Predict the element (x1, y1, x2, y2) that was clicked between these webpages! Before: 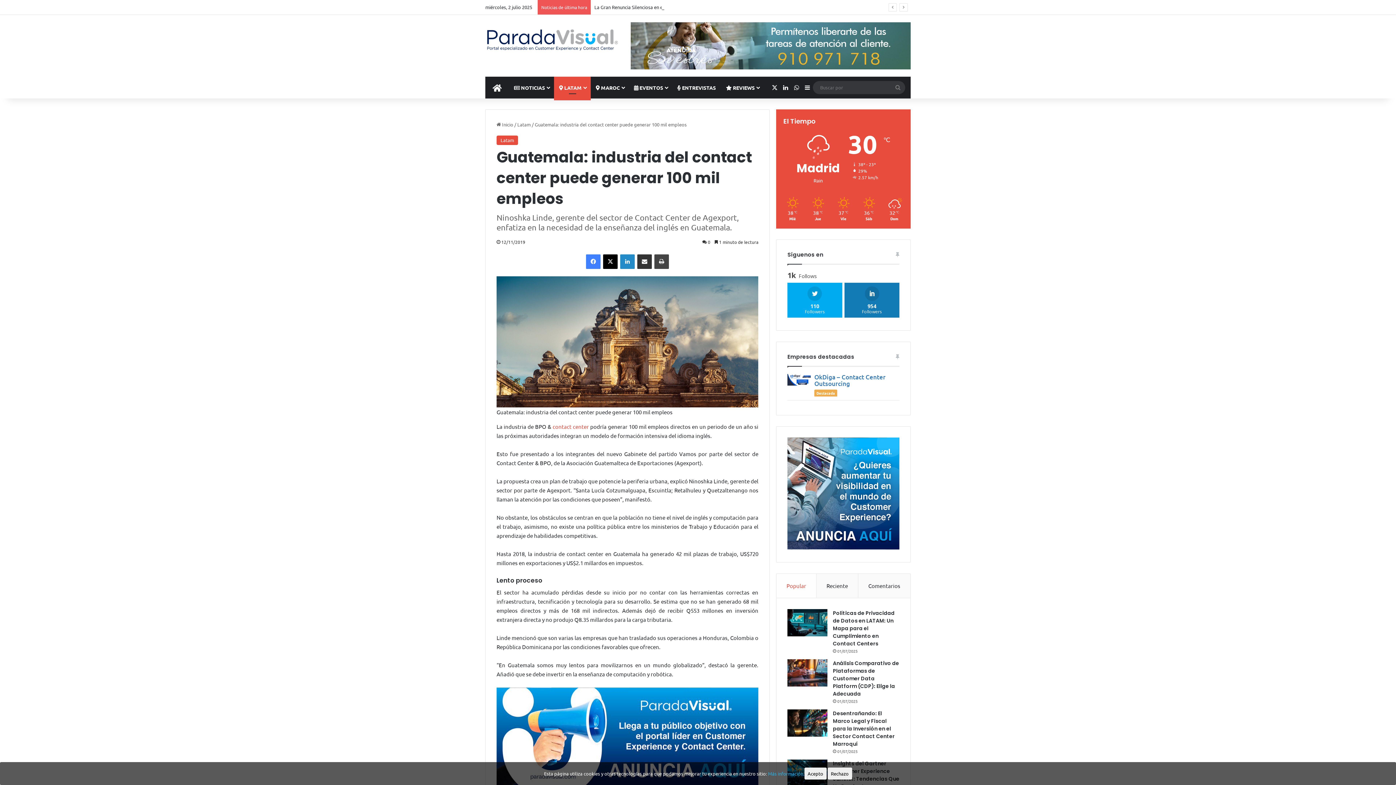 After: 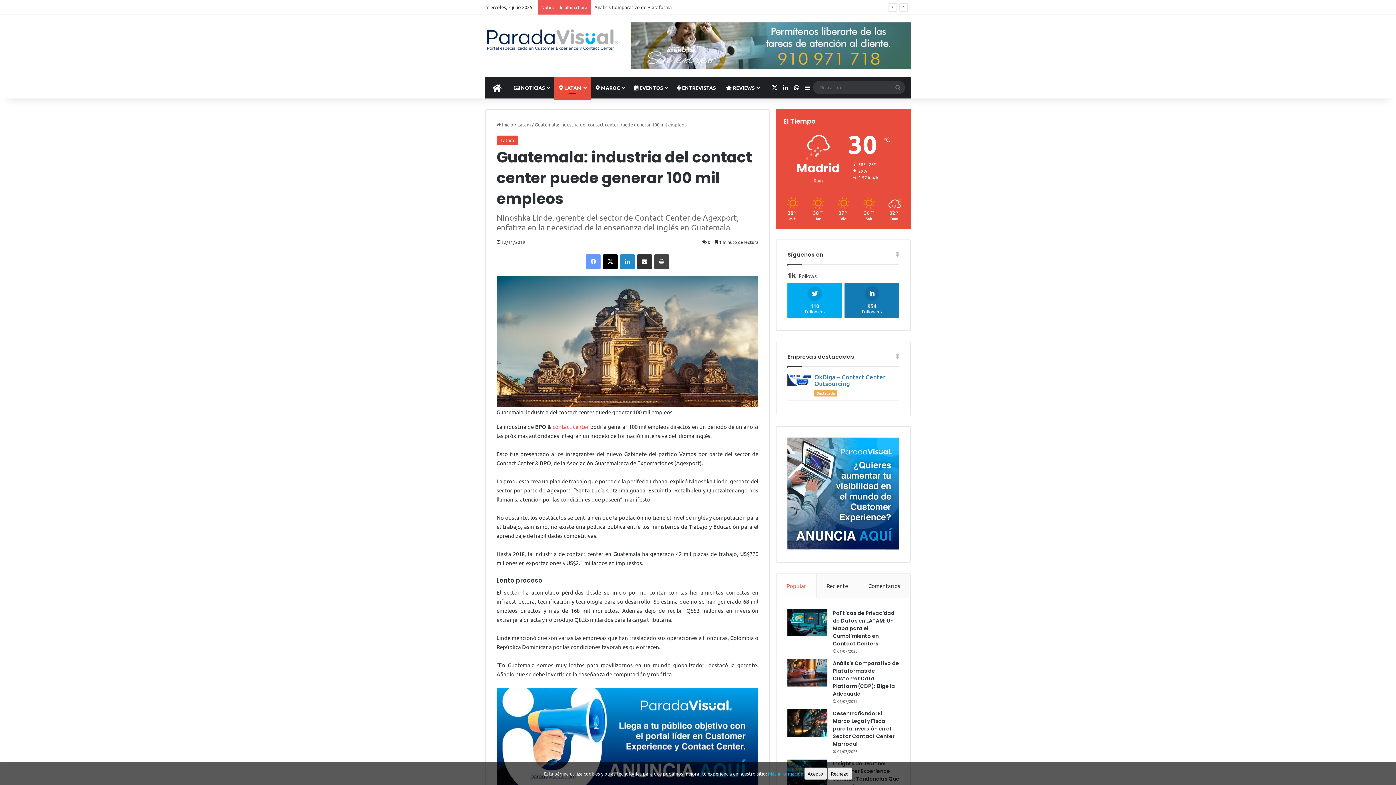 Action: bbox: (586, 254, 600, 269) label: Facebook